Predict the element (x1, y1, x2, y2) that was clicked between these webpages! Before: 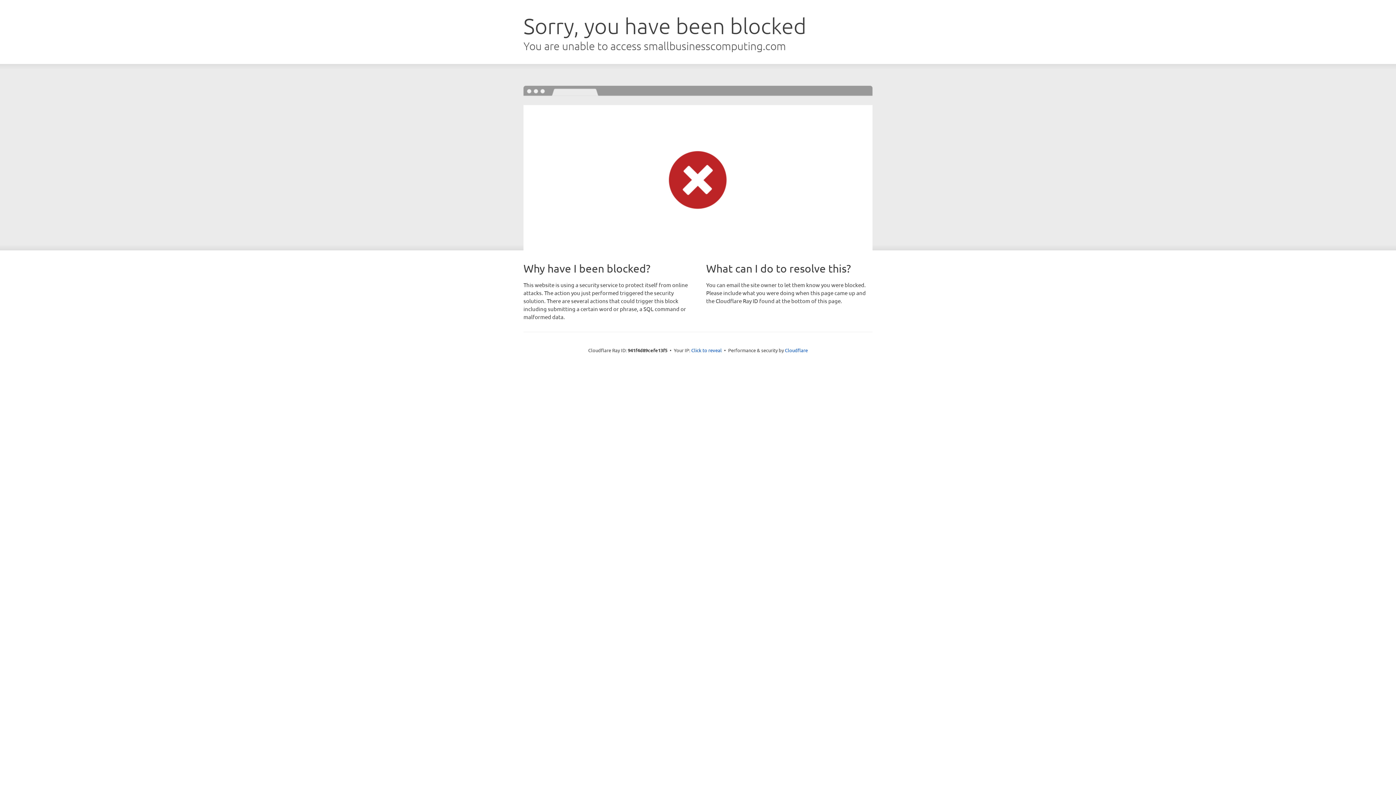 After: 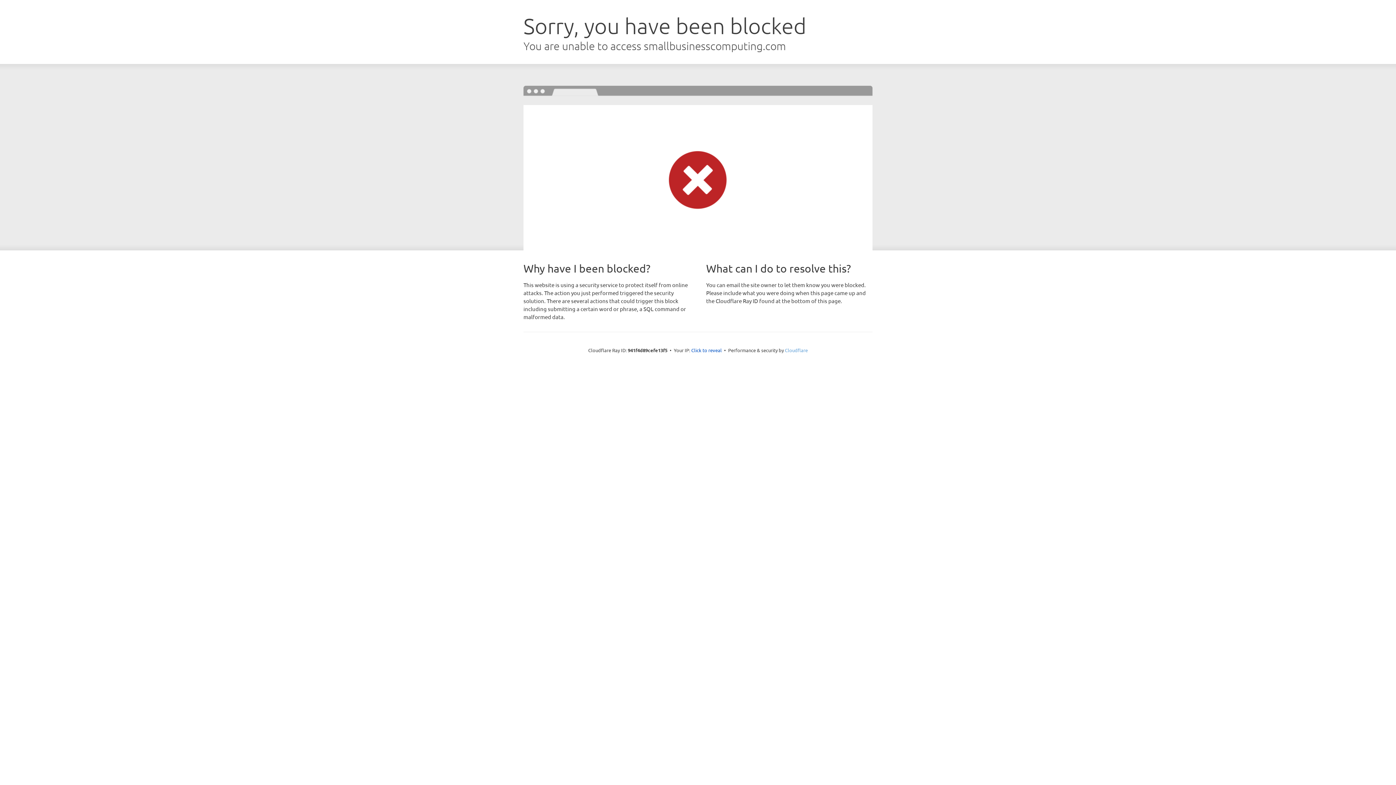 Action: bbox: (785, 347, 808, 353) label: Cloudflare